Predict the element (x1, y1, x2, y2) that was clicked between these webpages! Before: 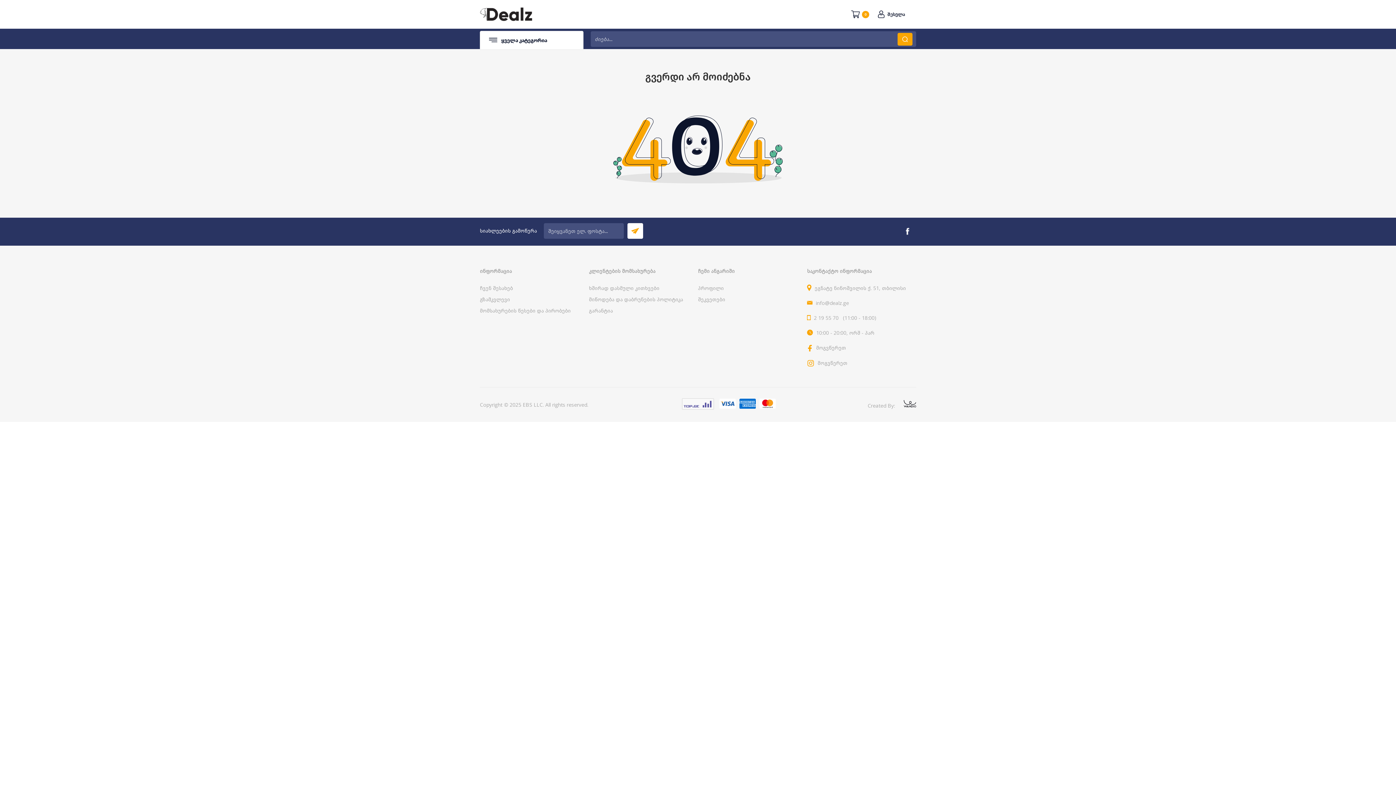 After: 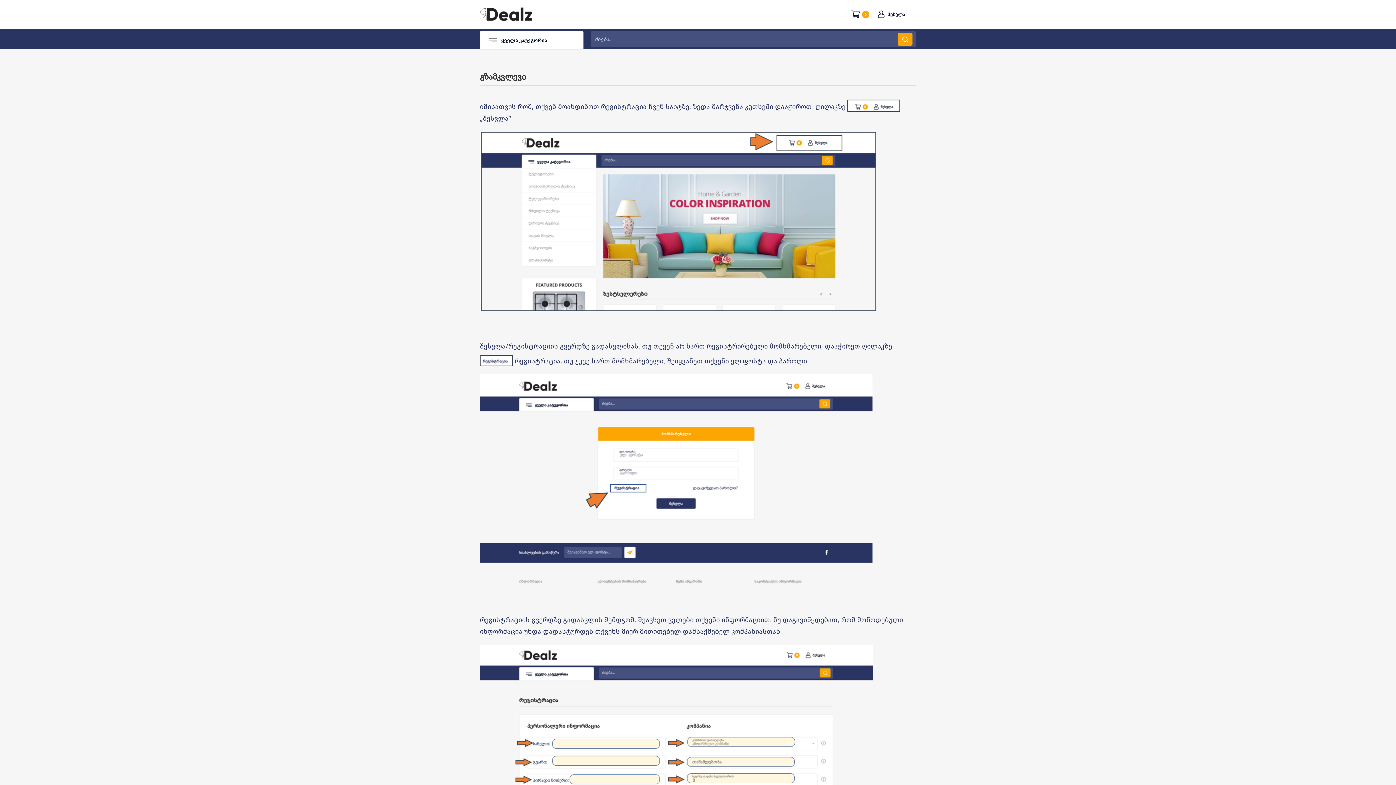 Action: label: გზამკვლევი bbox: (480, 295, 510, 302)